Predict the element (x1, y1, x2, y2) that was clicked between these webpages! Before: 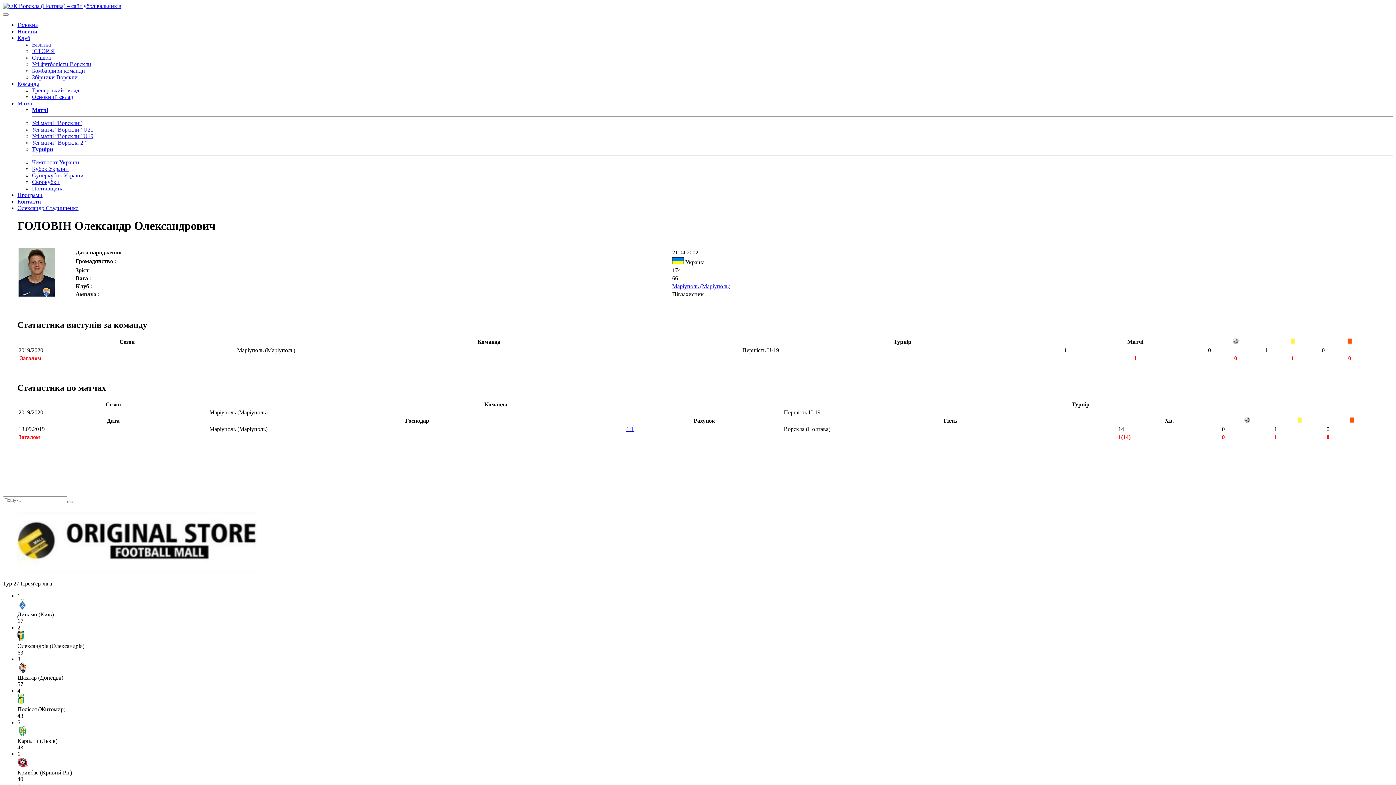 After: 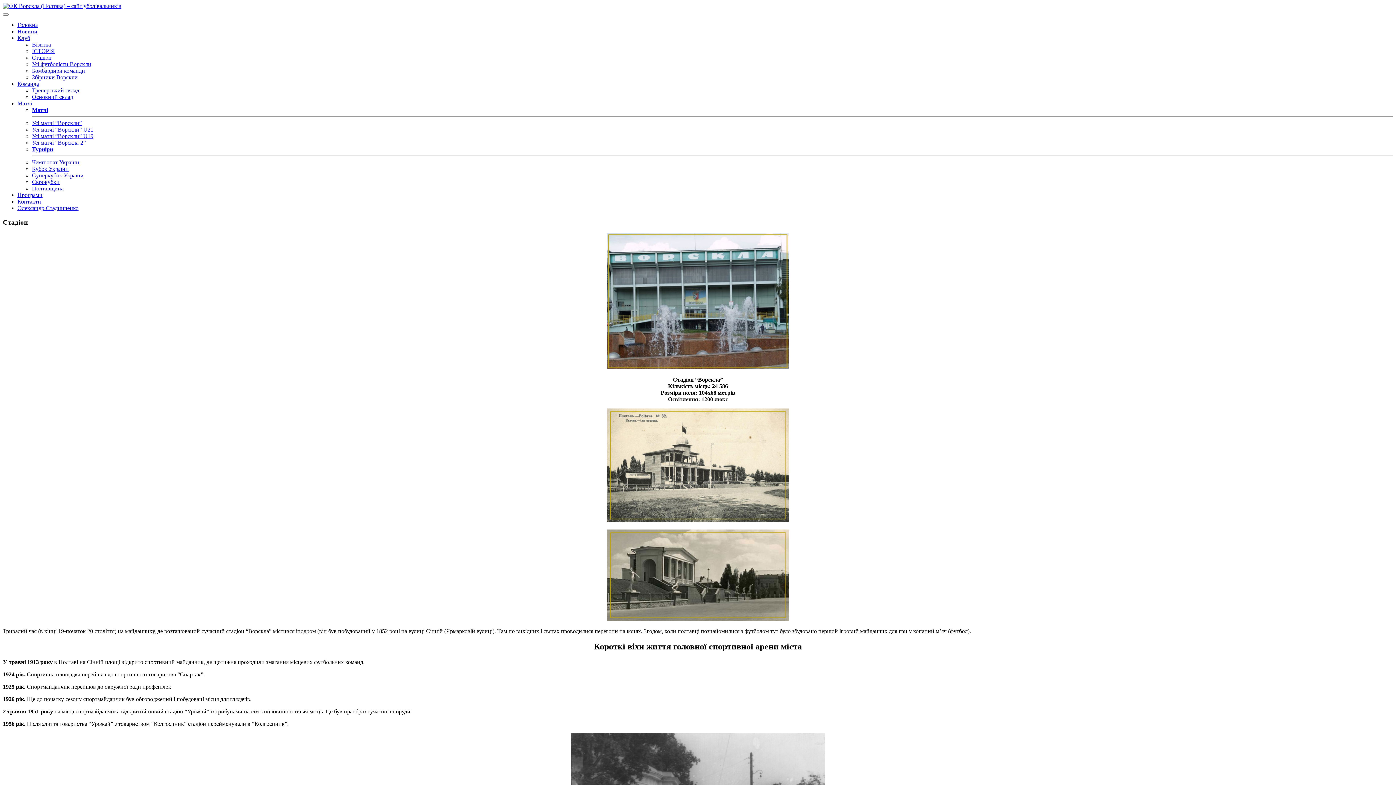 Action: bbox: (32, 54, 51, 60) label: Стадіон